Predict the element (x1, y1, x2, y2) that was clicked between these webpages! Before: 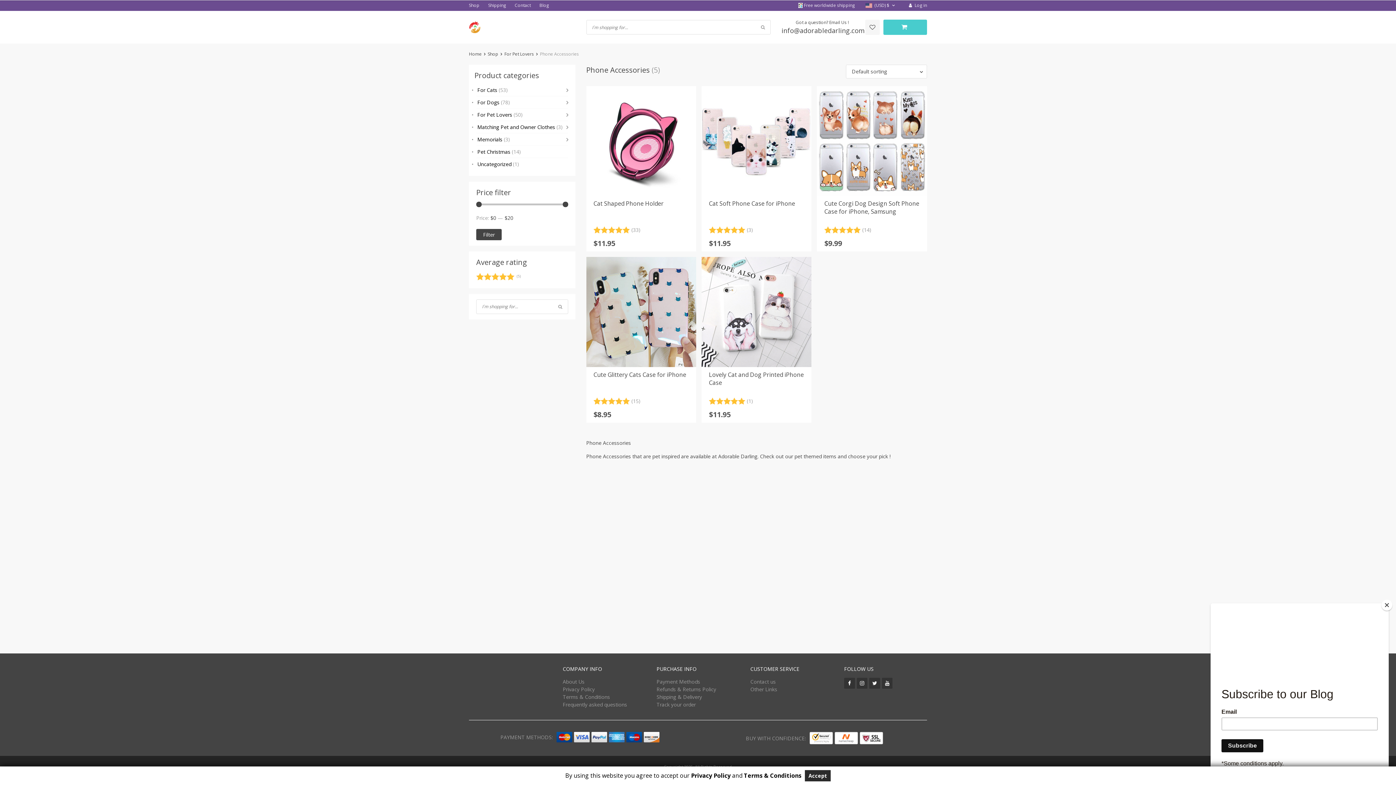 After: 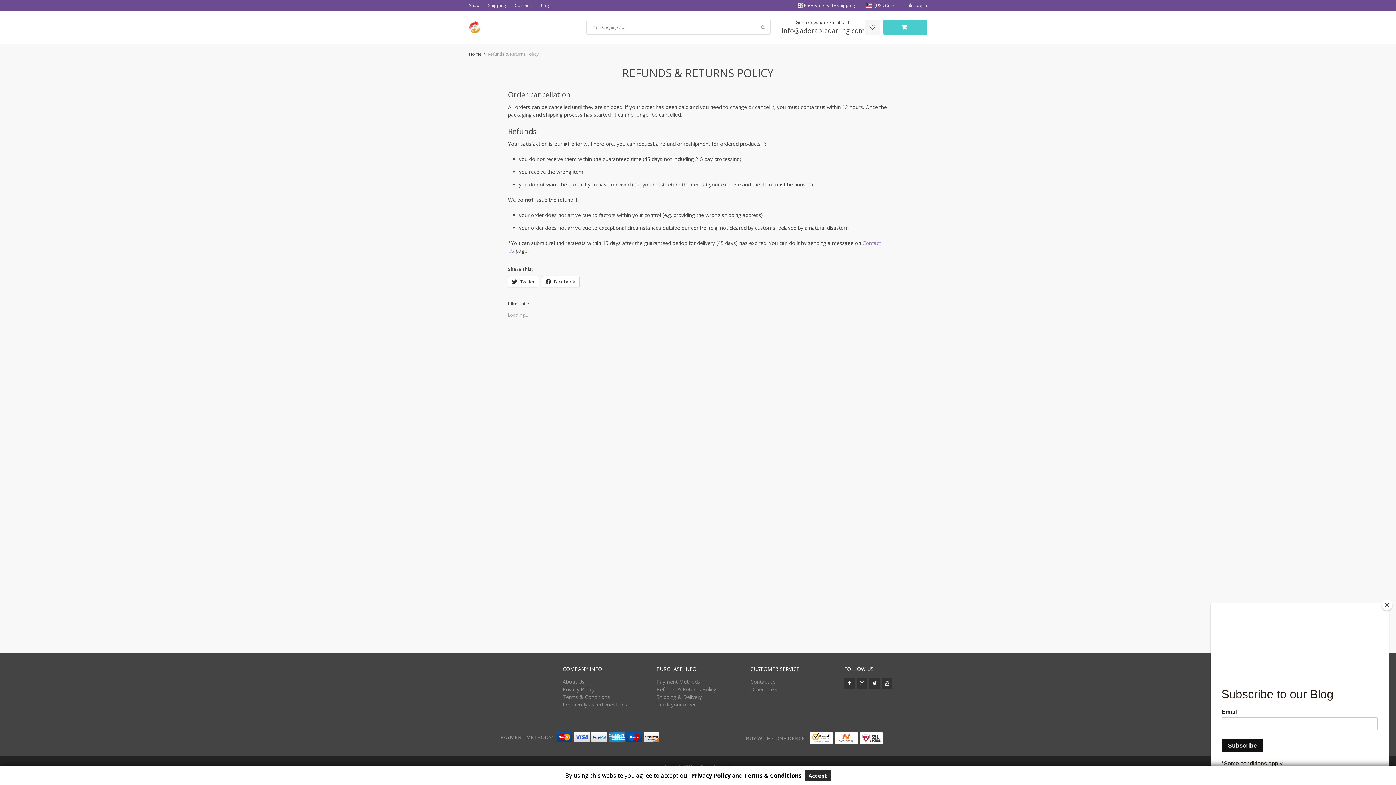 Action: bbox: (656, 686, 716, 693) label: Refunds & Returns Policy